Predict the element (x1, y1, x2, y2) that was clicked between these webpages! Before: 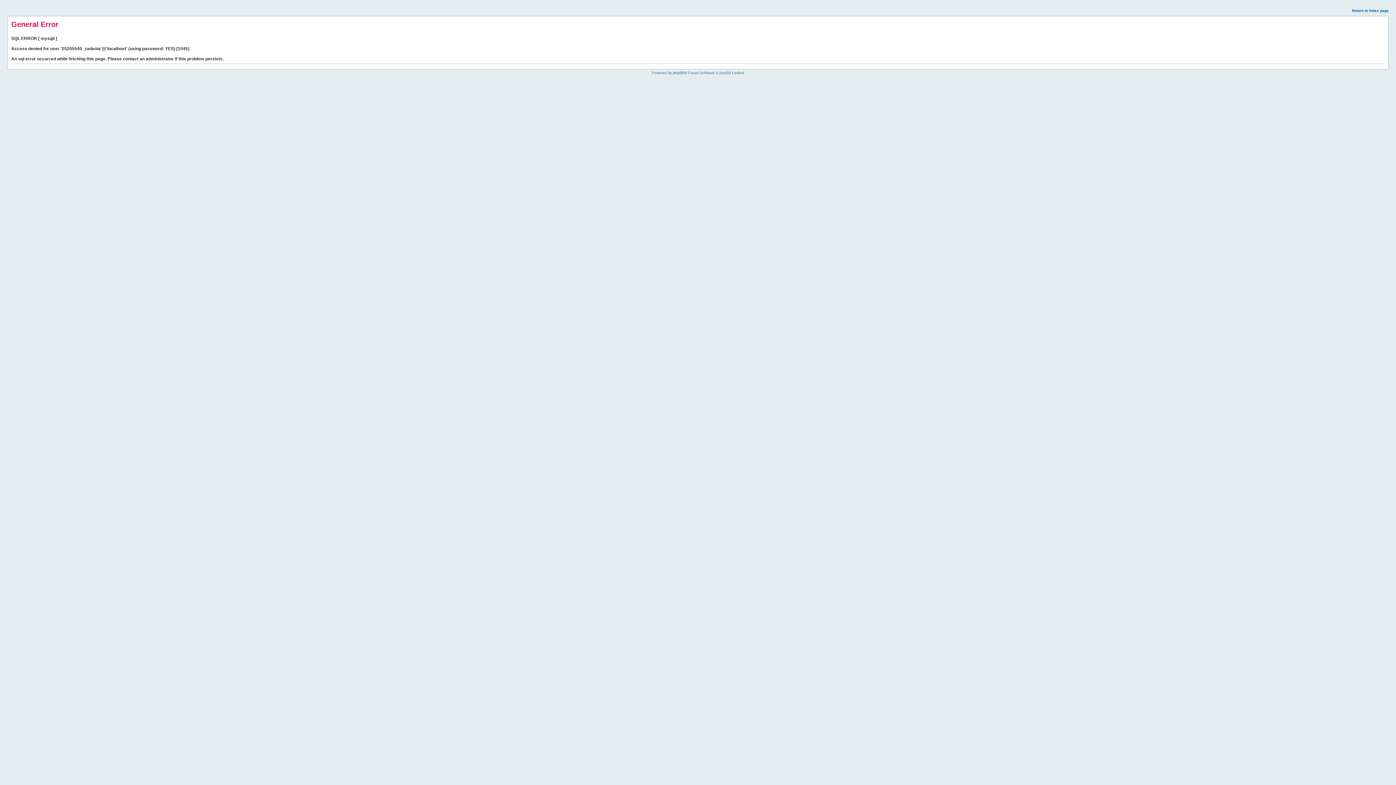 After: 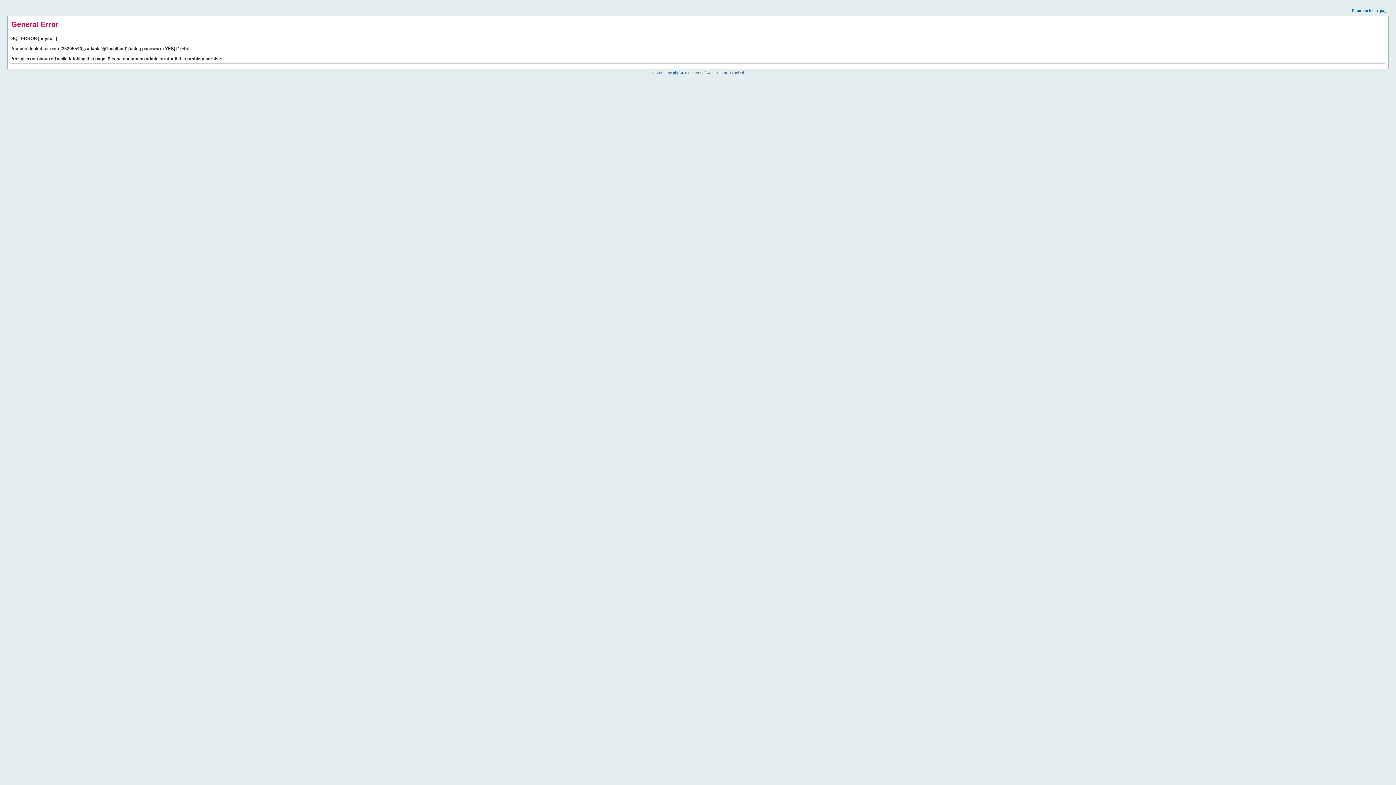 Action: label: Return to index page bbox: (1352, 8, 1389, 12)